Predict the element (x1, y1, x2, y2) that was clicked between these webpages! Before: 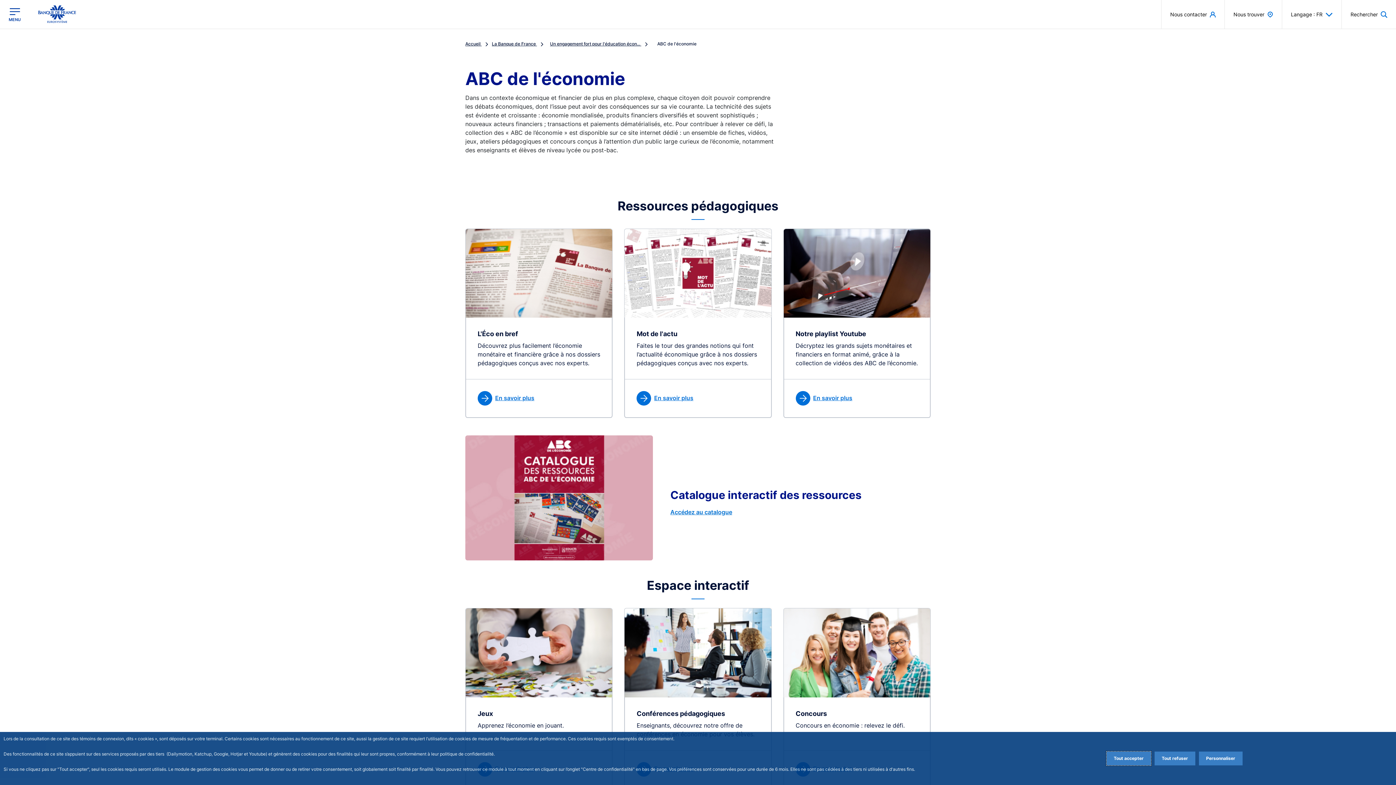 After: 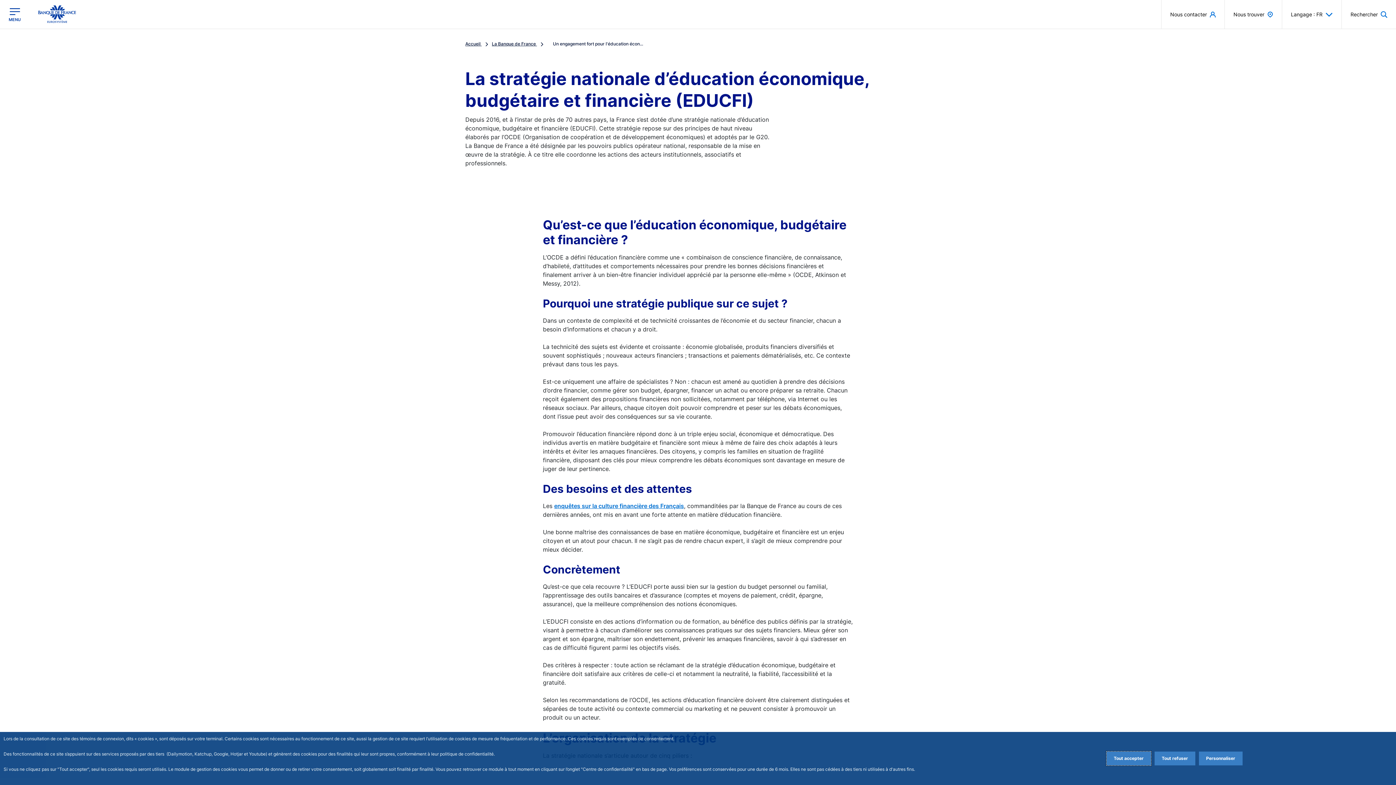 Action: bbox: (550, 41, 651, 46) label: Un engagement fort pour l'éducation écon... 